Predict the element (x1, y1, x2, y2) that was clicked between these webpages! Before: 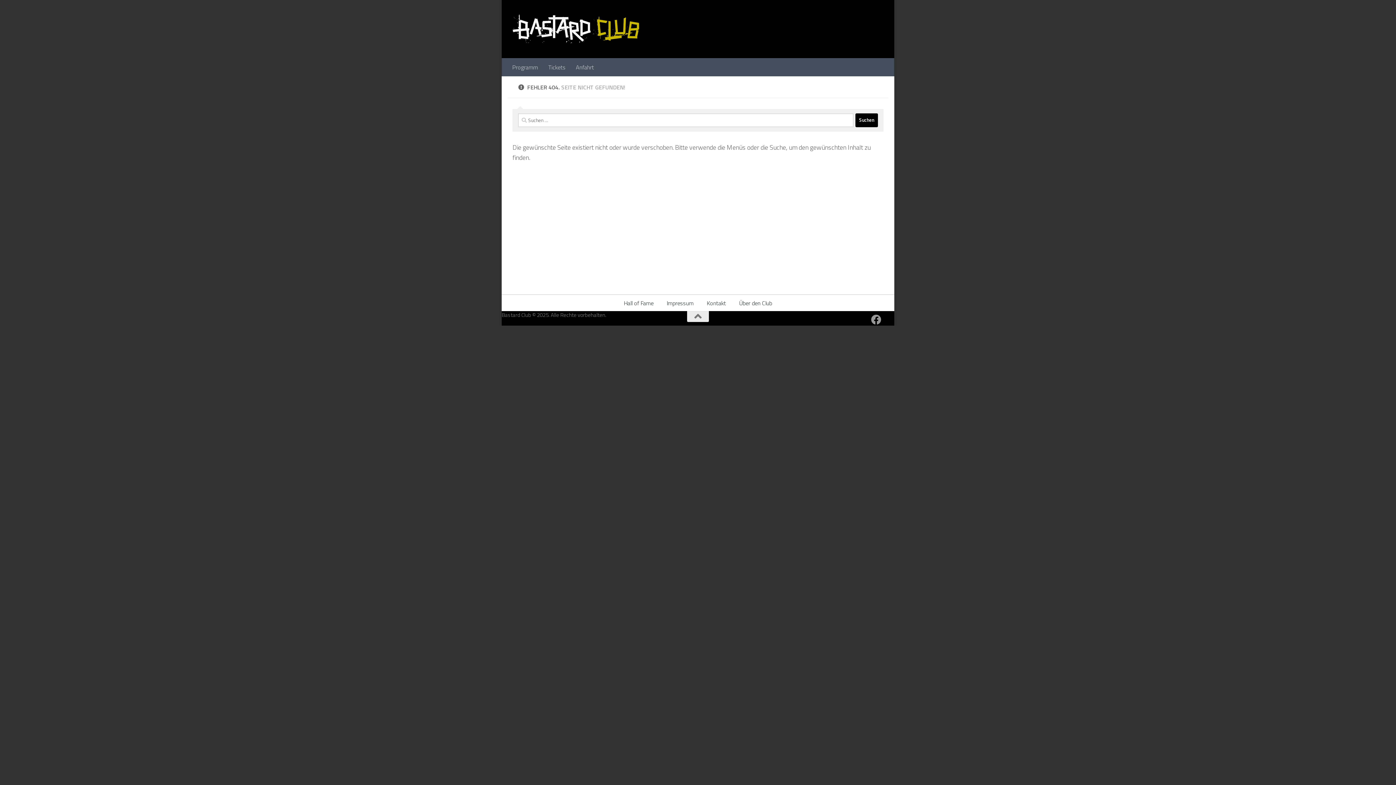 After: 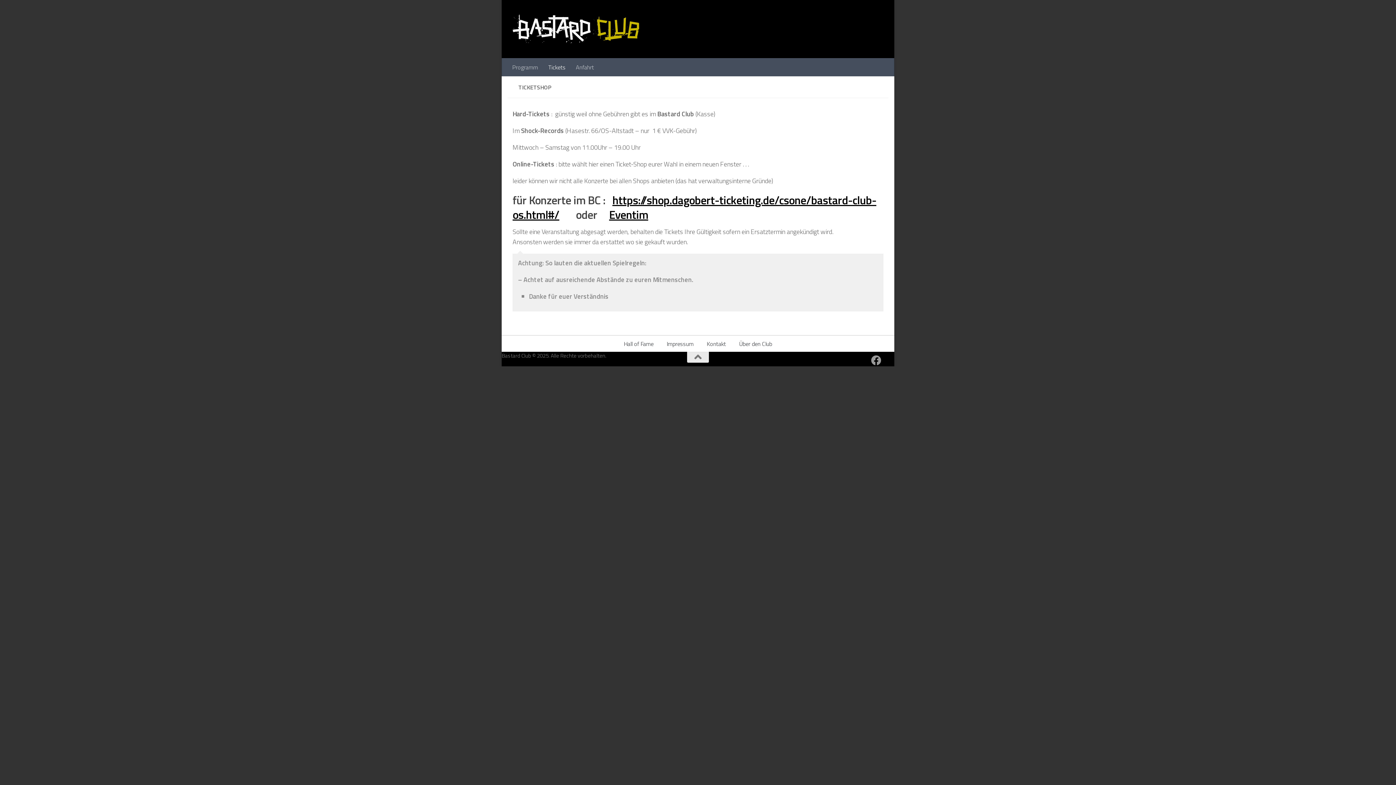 Action: bbox: (543, 58, 570, 76) label: Tickets